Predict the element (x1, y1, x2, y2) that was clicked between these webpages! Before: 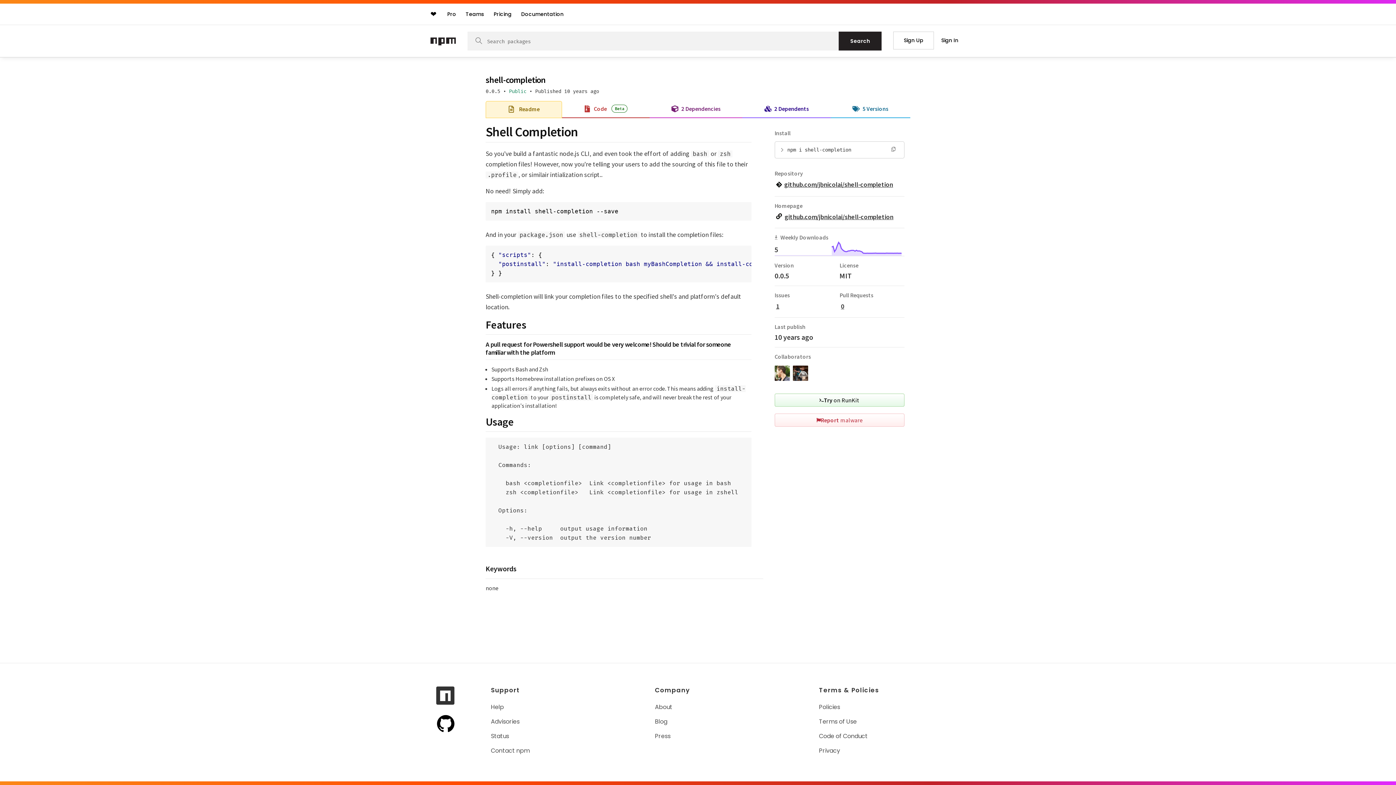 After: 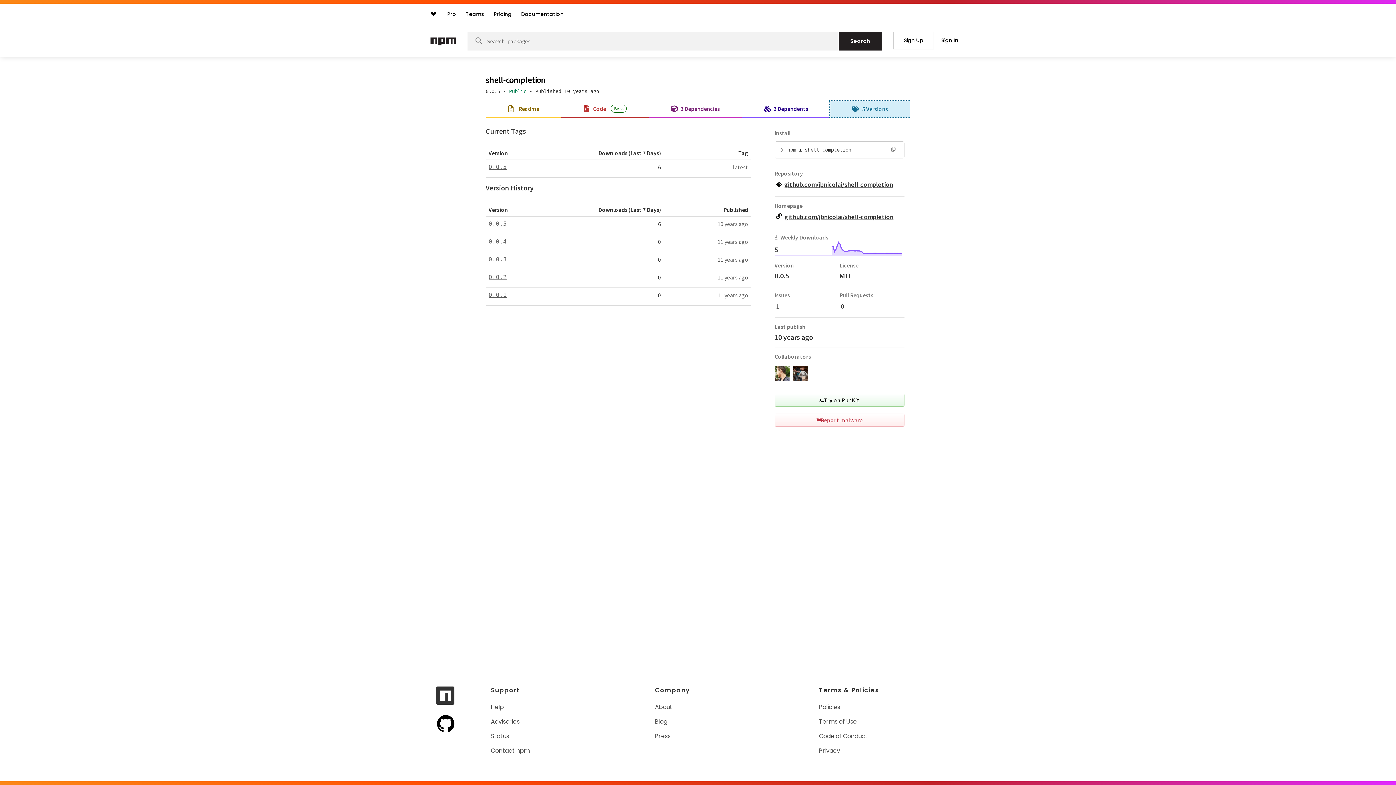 Action: bbox: (830, 101, 910, 116) label: 5 Versions